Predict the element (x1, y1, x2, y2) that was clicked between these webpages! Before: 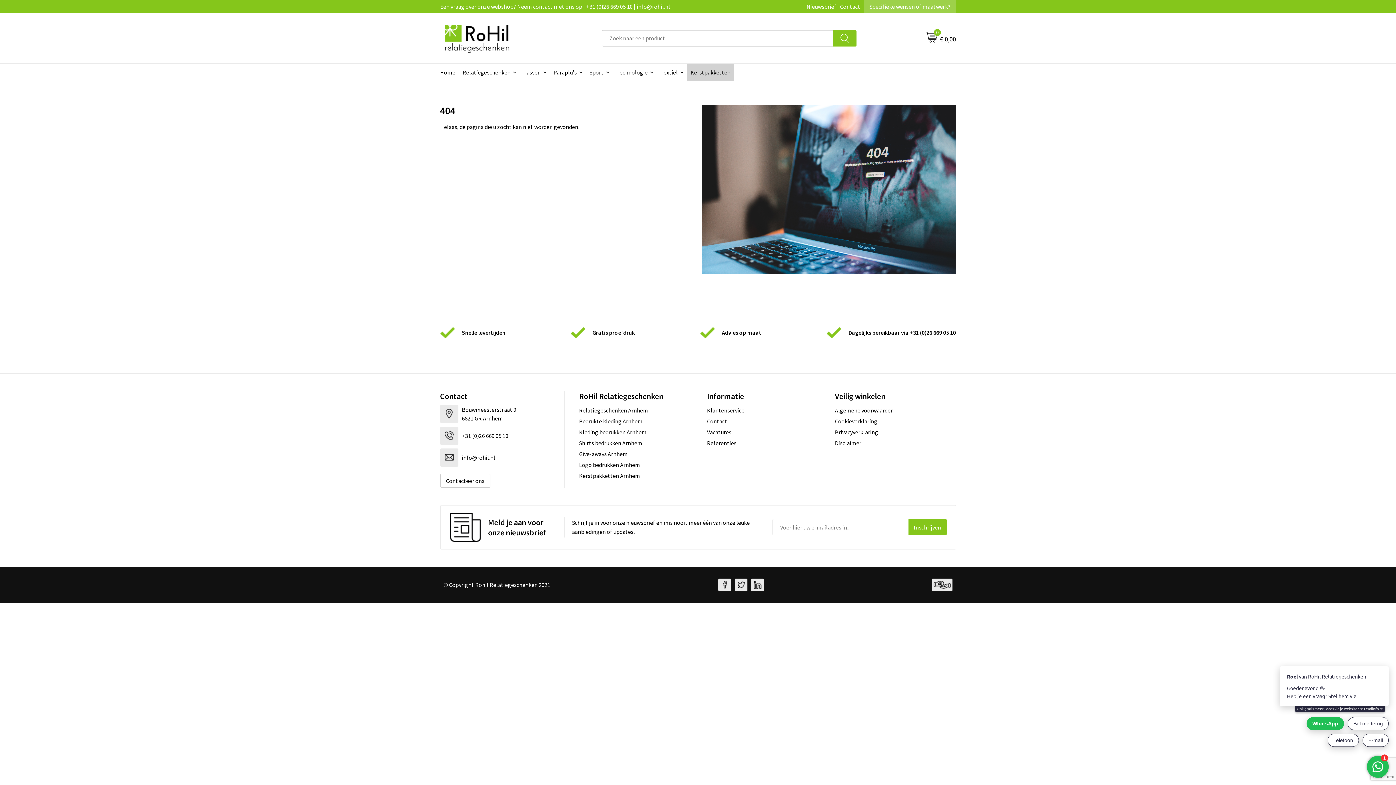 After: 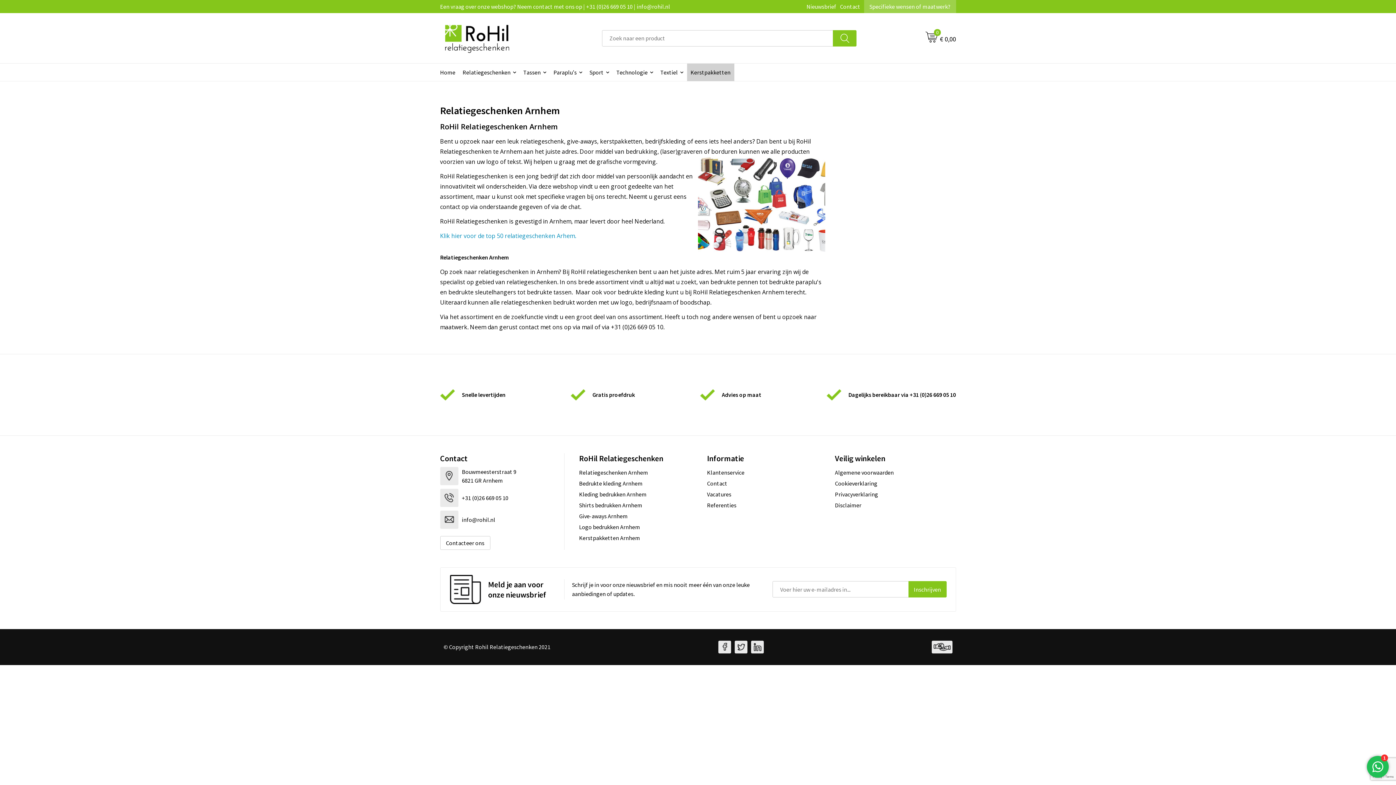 Action: label: Relatiegeschenken Arnhem bbox: (579, 404, 700, 415)